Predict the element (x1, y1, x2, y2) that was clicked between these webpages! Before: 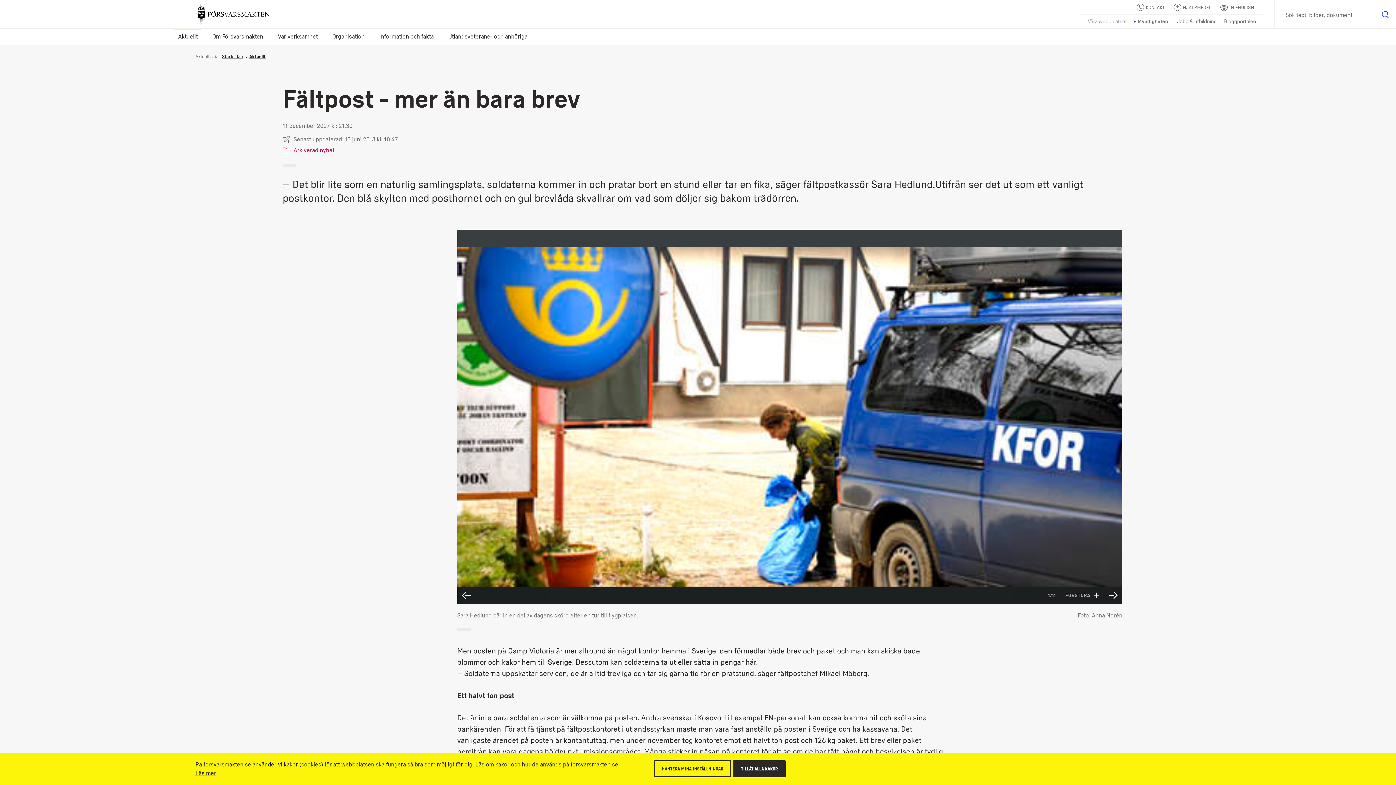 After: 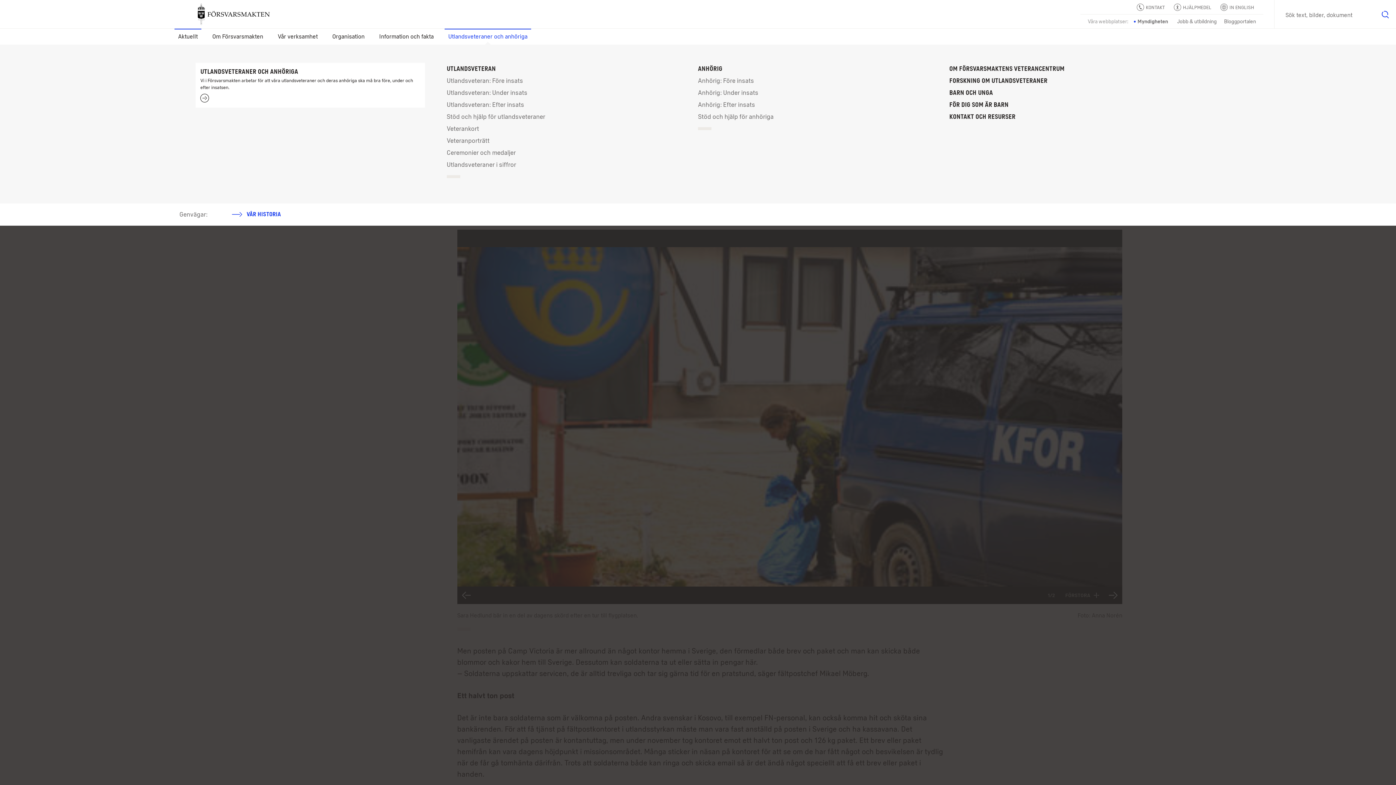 Action: bbox: (444, 28, 531, 44) label: Utlandsveteraner och anhöriga